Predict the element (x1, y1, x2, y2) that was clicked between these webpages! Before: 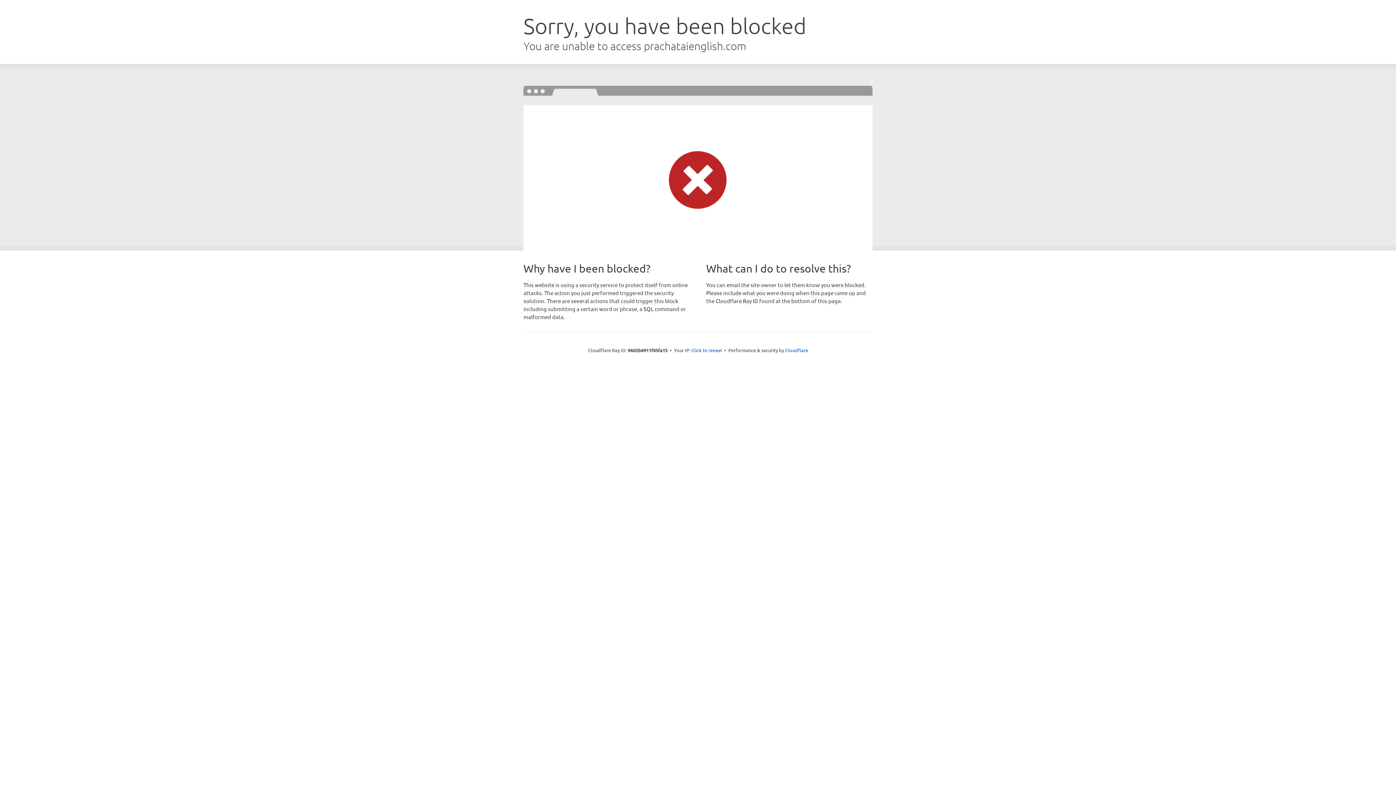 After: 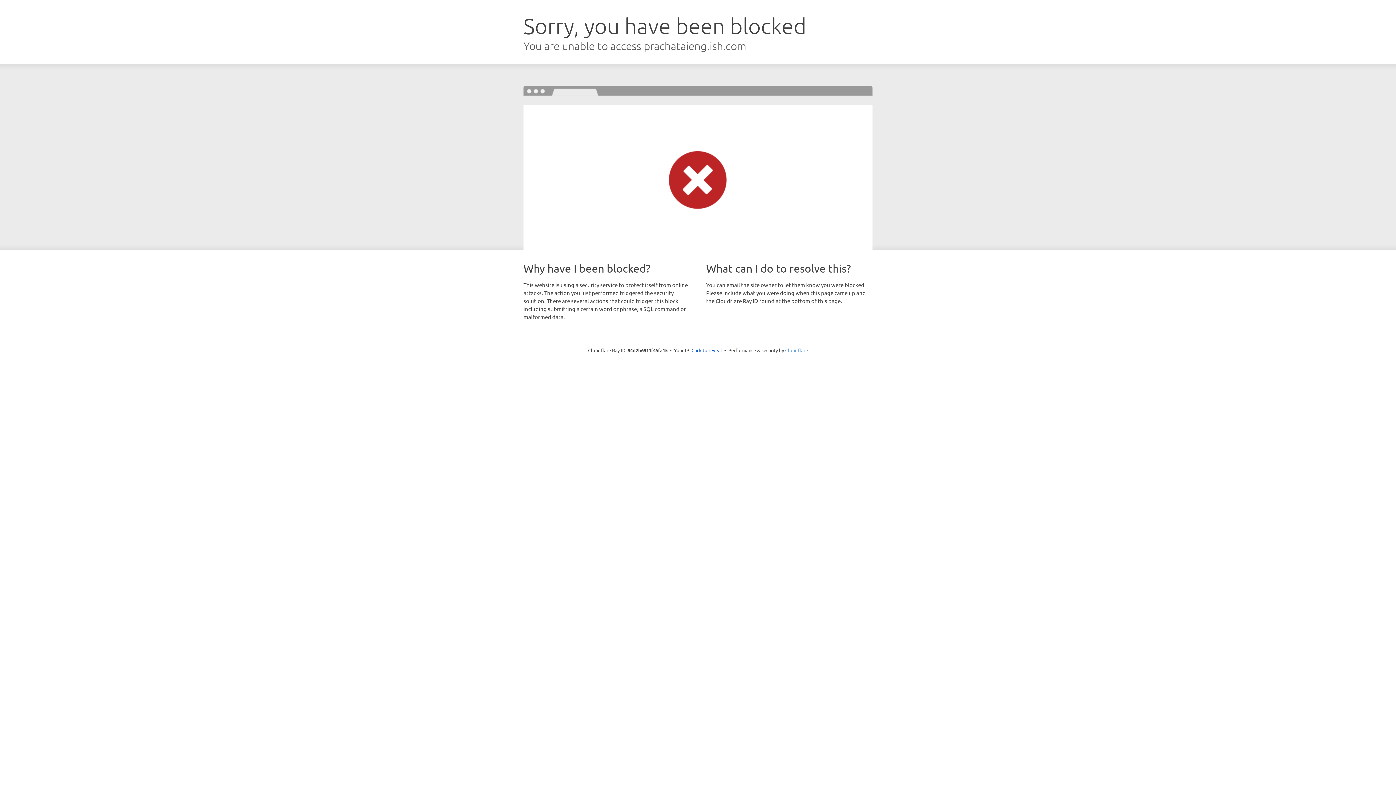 Action: bbox: (785, 347, 808, 353) label: Cloudflare